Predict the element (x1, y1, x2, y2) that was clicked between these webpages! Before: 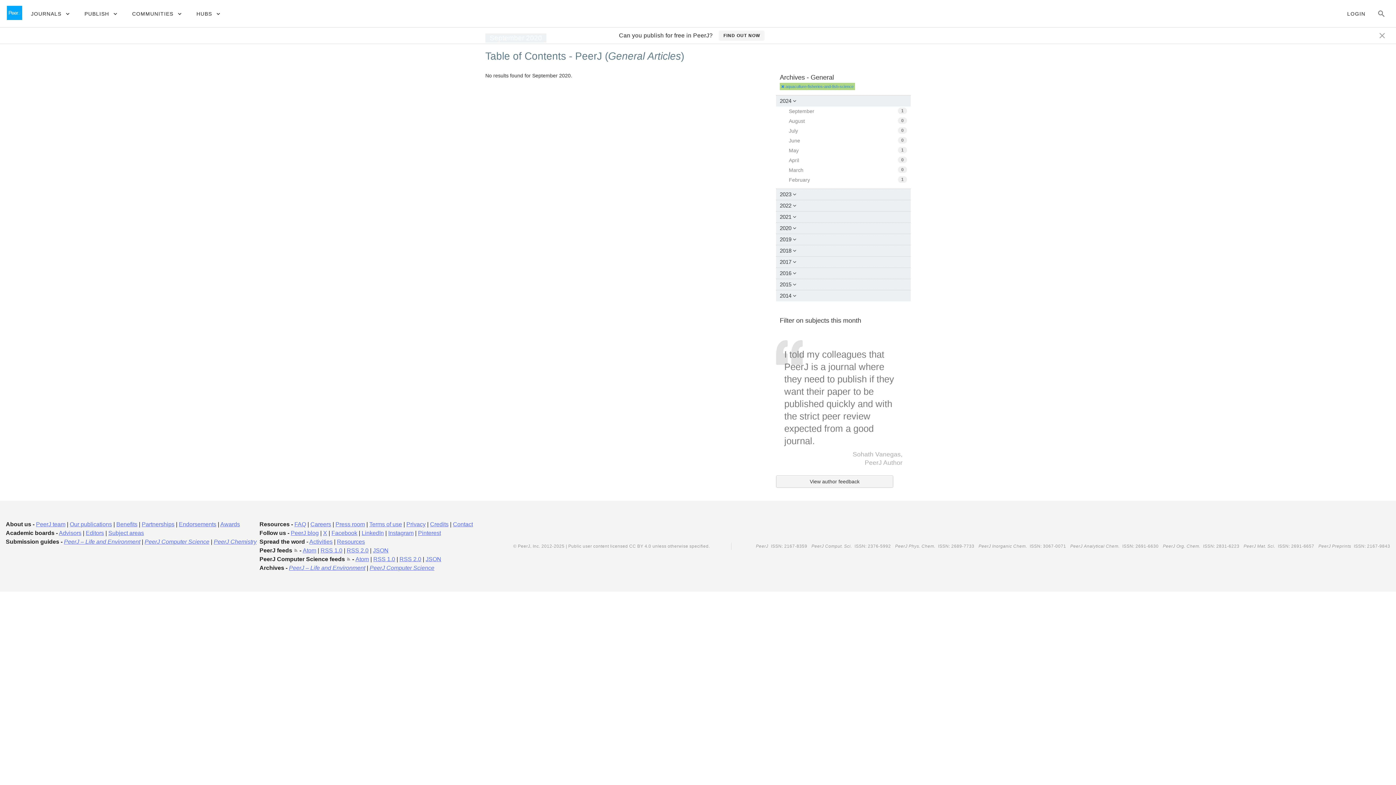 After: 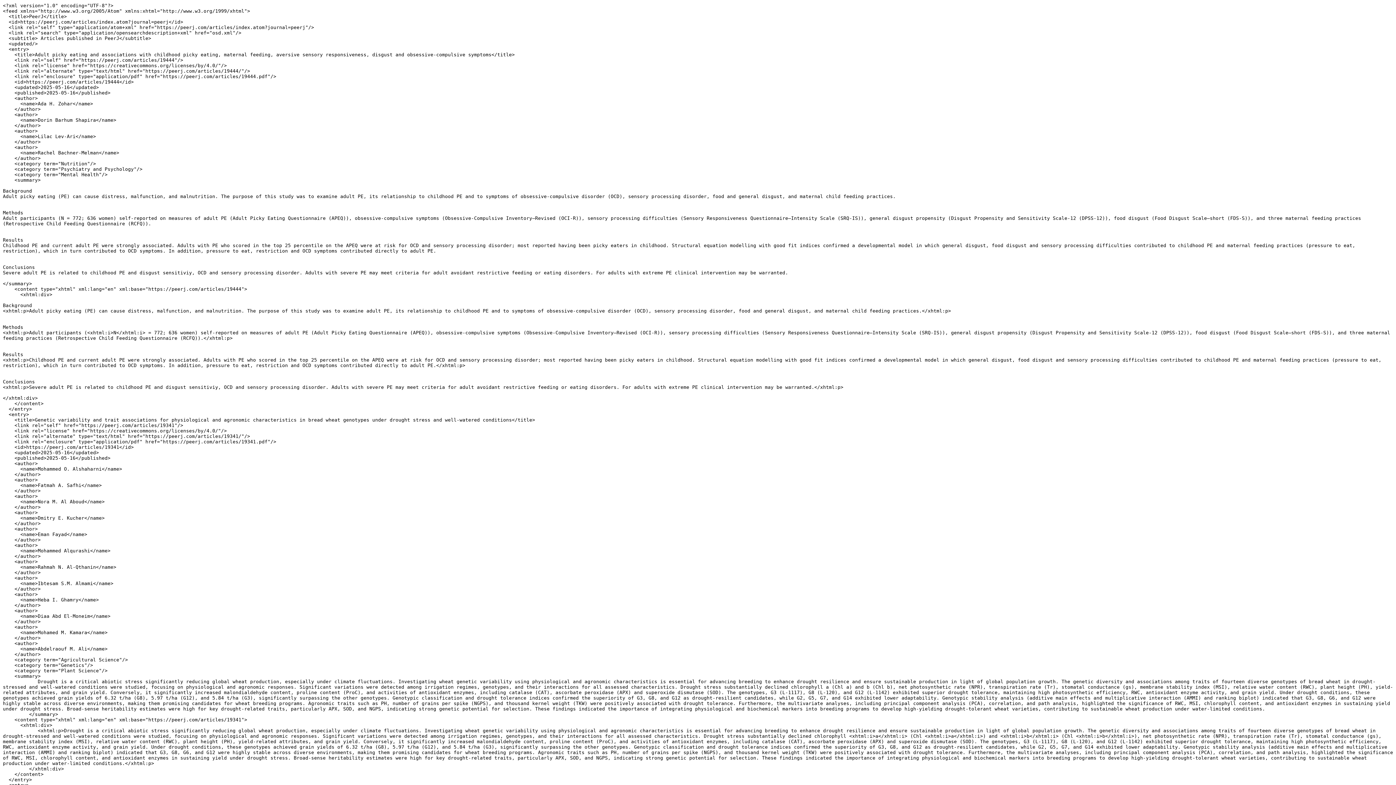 Action: label: Atom bbox: (302, 547, 316, 553)